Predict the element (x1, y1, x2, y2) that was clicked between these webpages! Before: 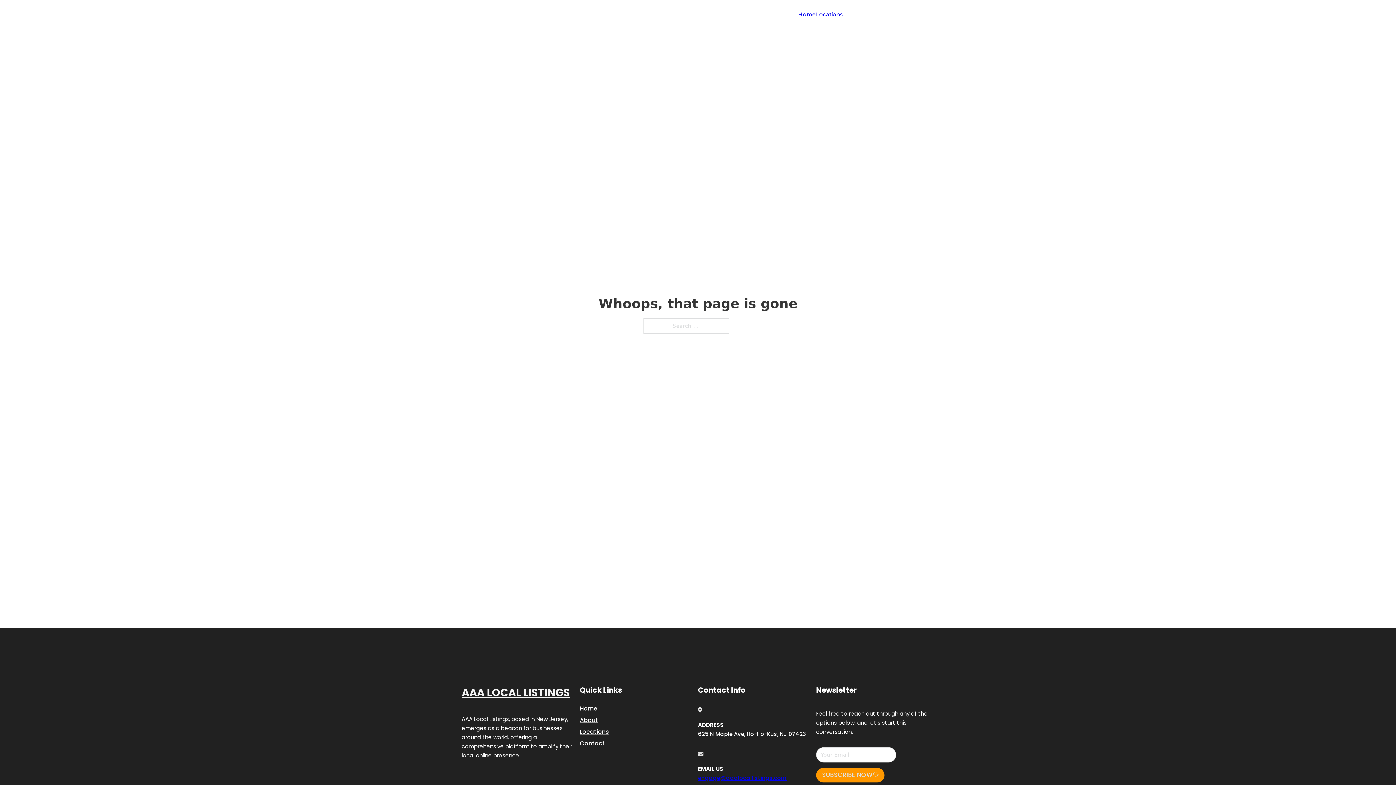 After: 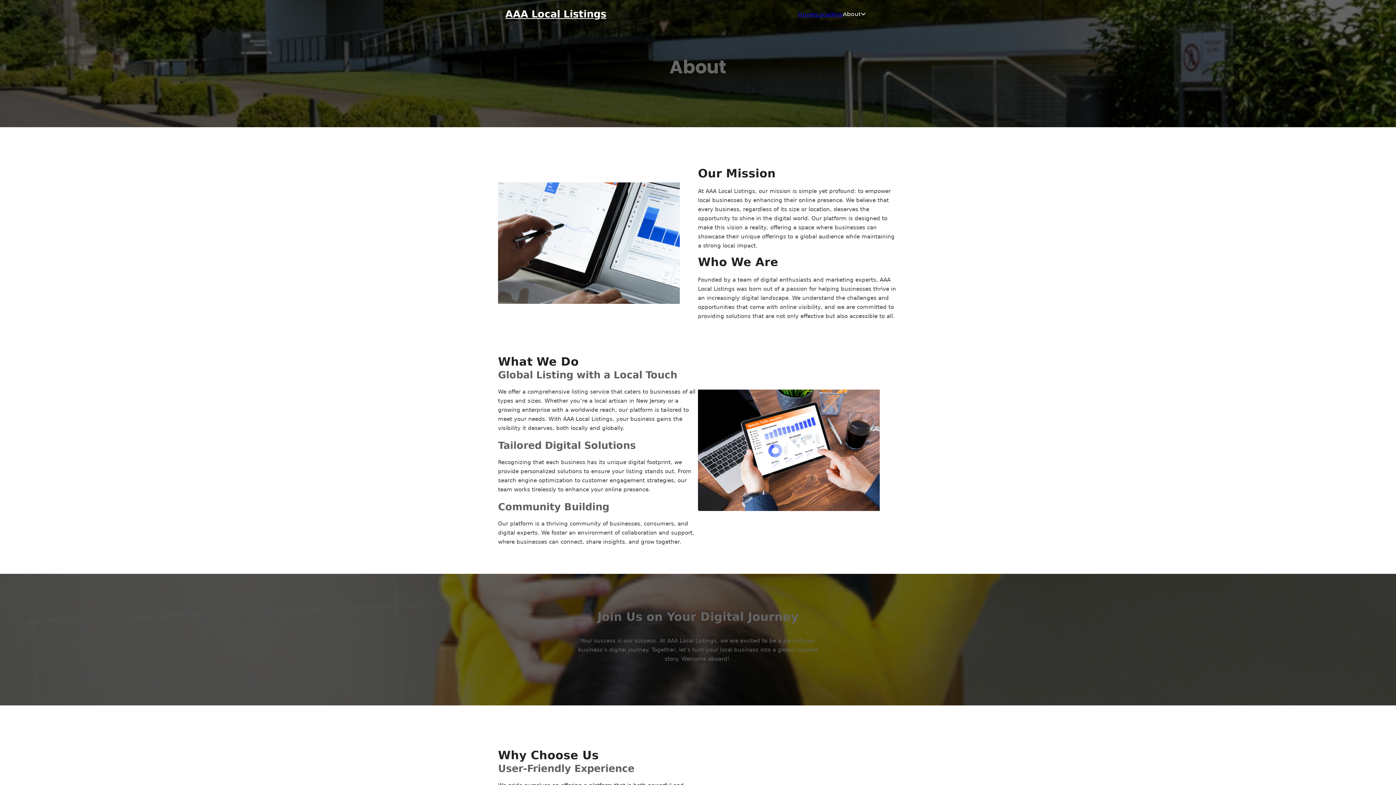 Action: label: About bbox: (580, 715, 598, 725)